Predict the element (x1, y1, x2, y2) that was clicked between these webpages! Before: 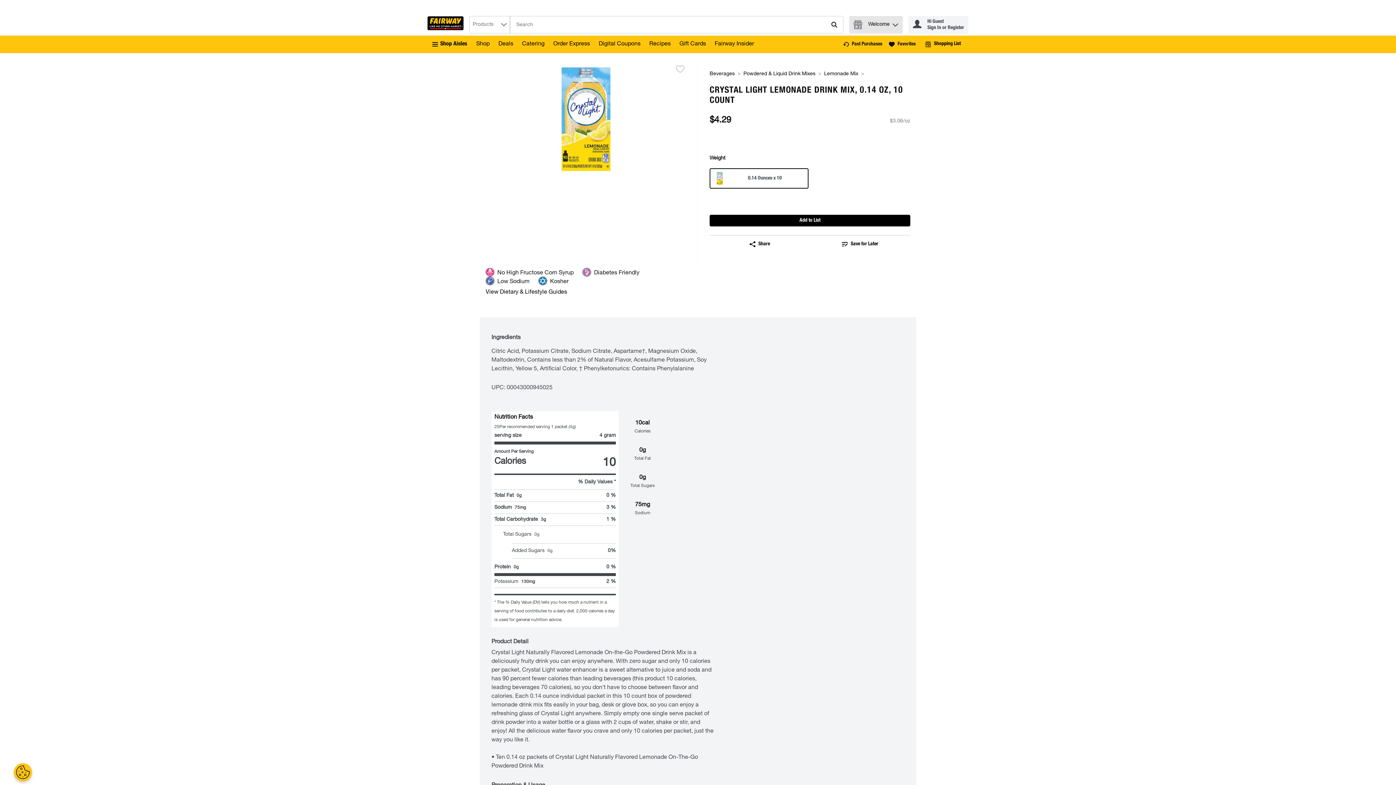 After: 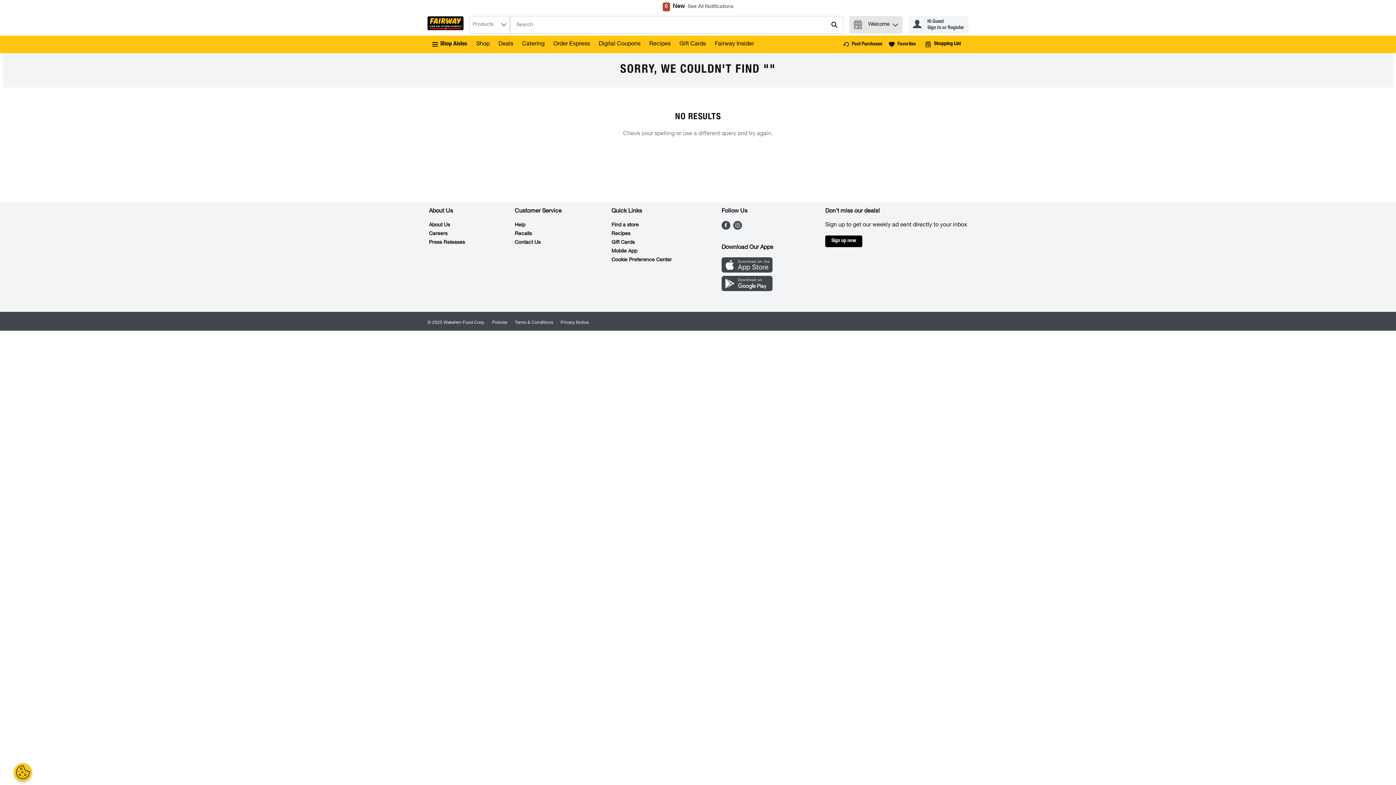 Action: label: Submit search query bbox: (828, 18, 840, 30)